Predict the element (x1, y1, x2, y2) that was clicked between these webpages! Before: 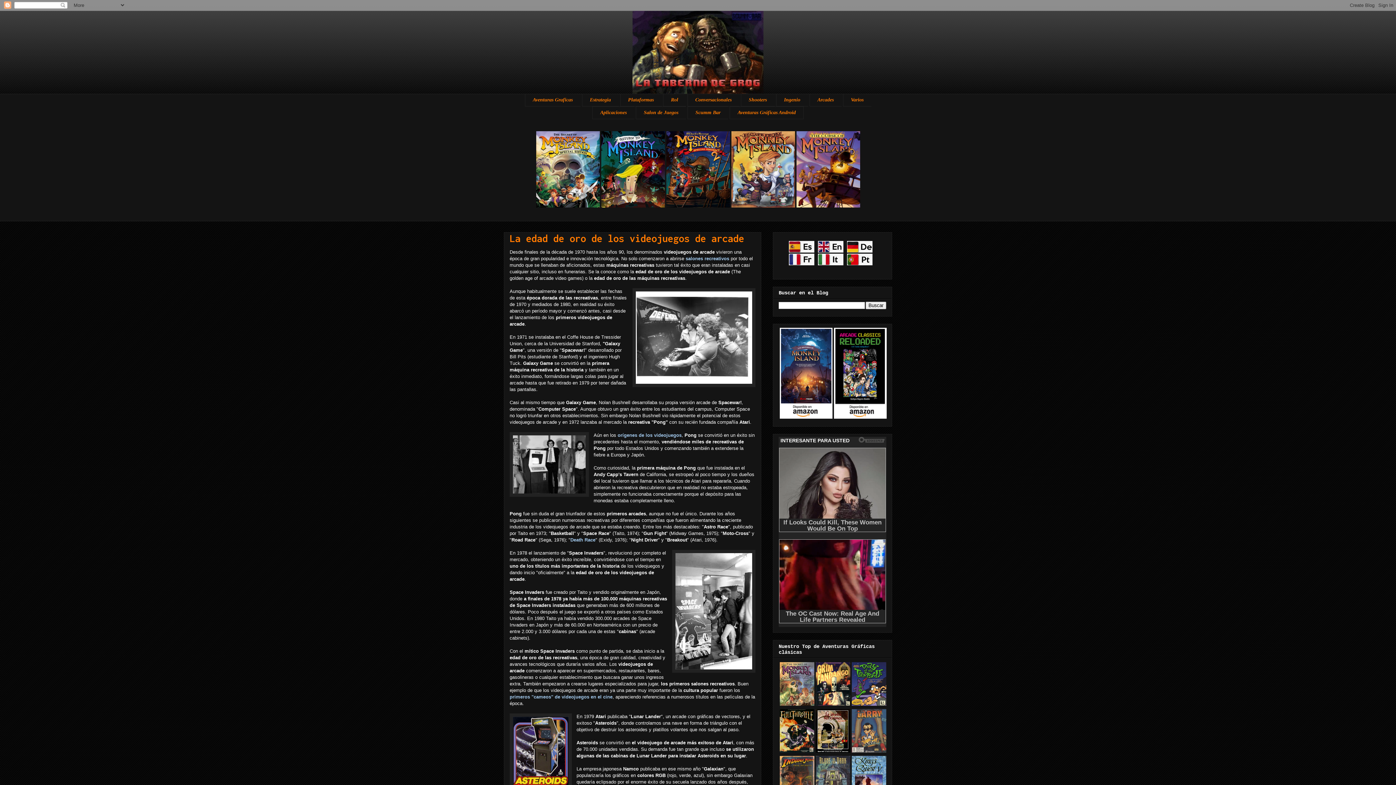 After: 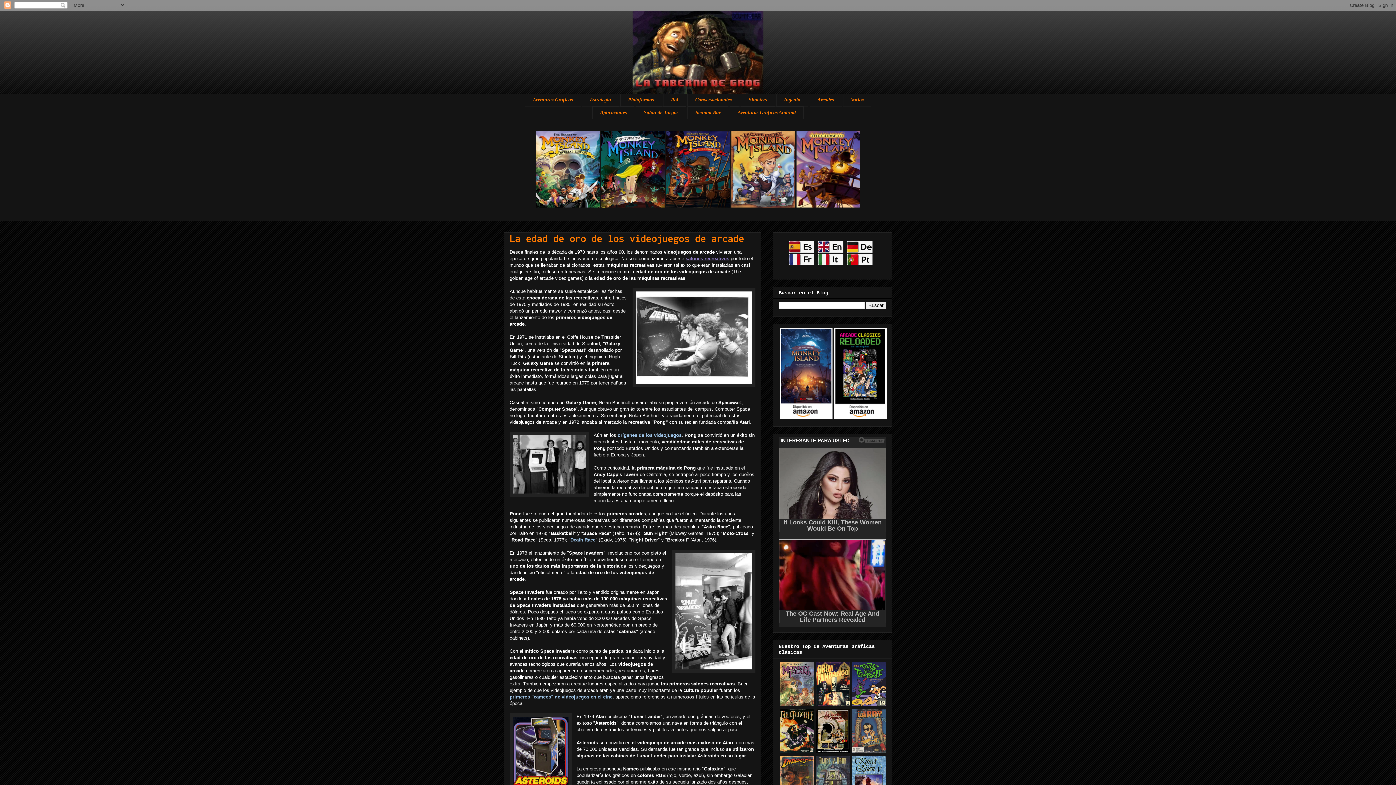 Action: label: salones recreativos bbox: (685, 255, 729, 261)